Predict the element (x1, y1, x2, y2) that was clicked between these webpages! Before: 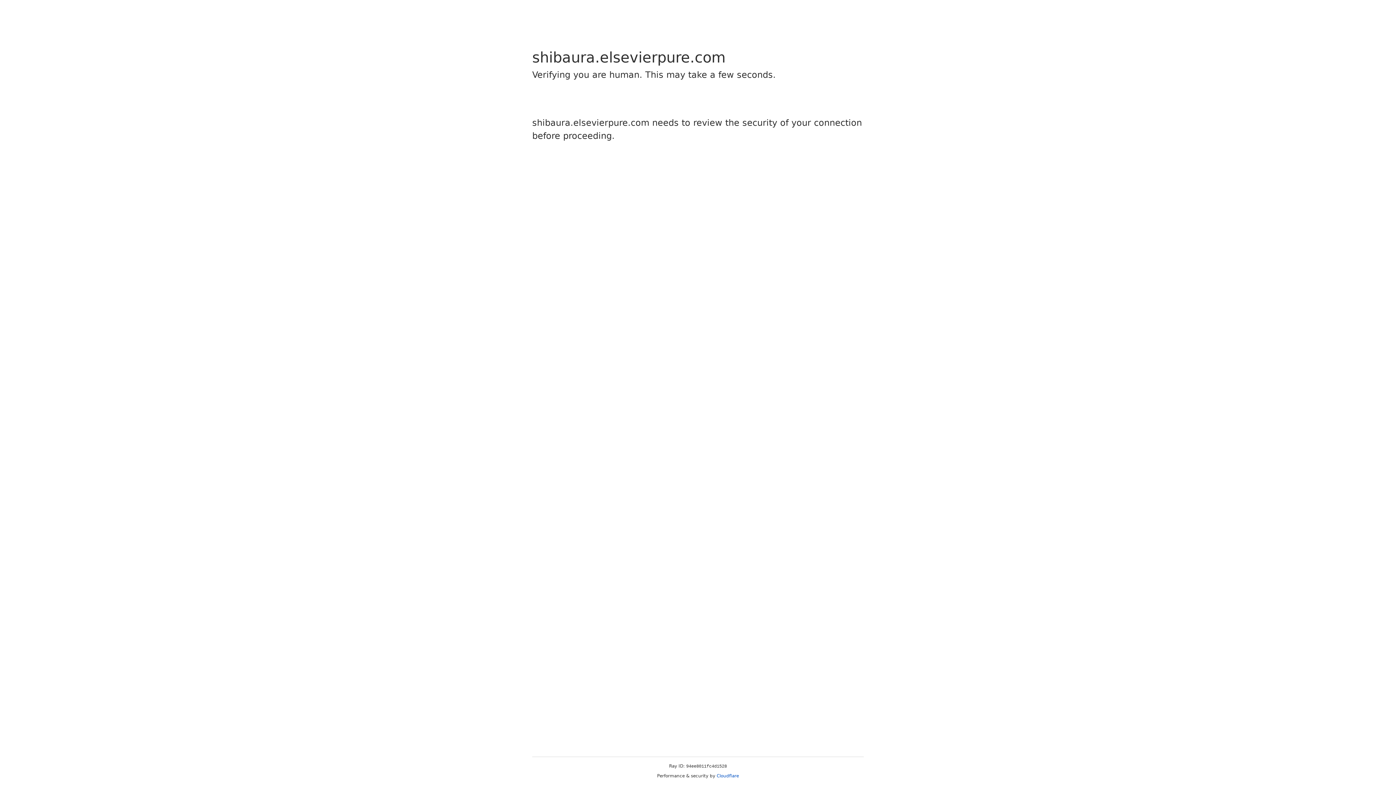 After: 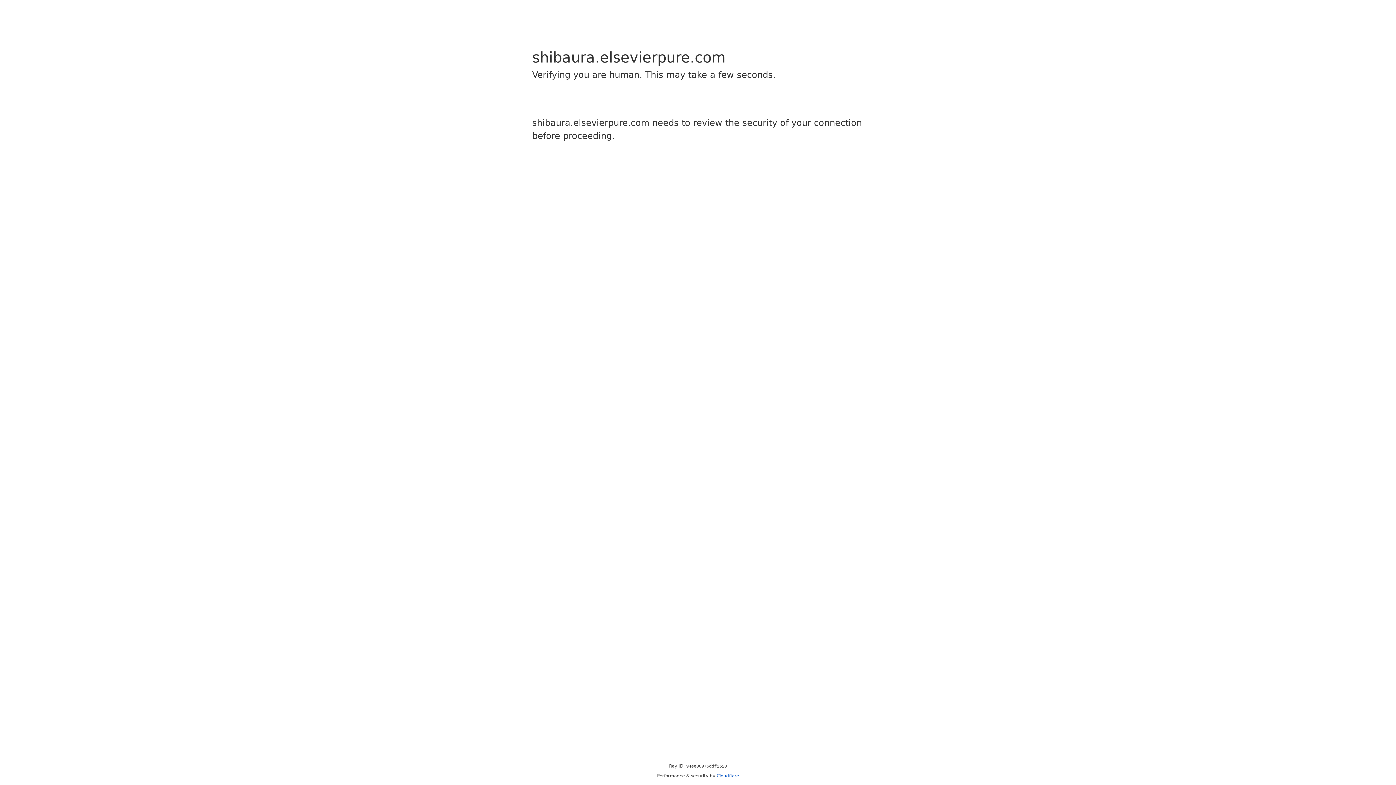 Action: bbox: (716, 773, 739, 778) label: Cloudflare